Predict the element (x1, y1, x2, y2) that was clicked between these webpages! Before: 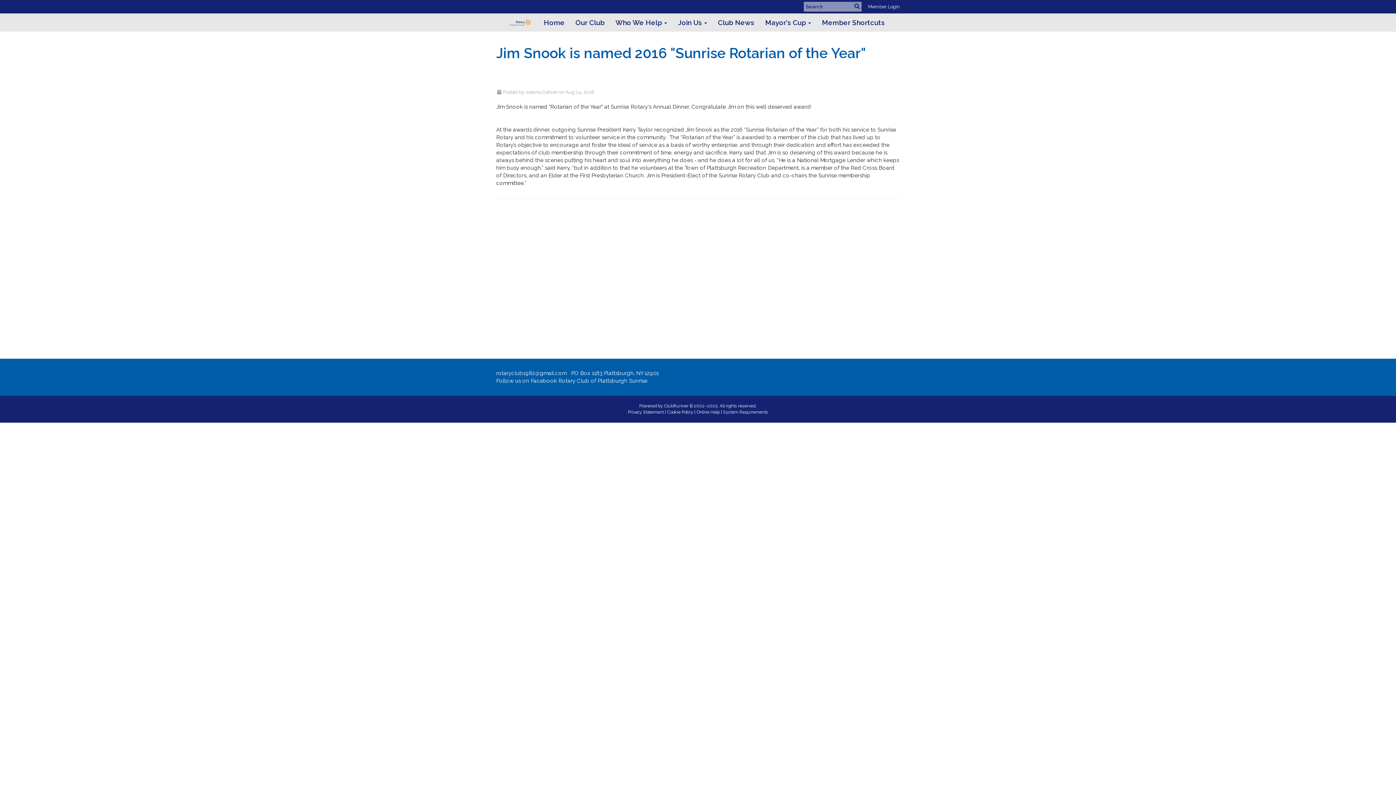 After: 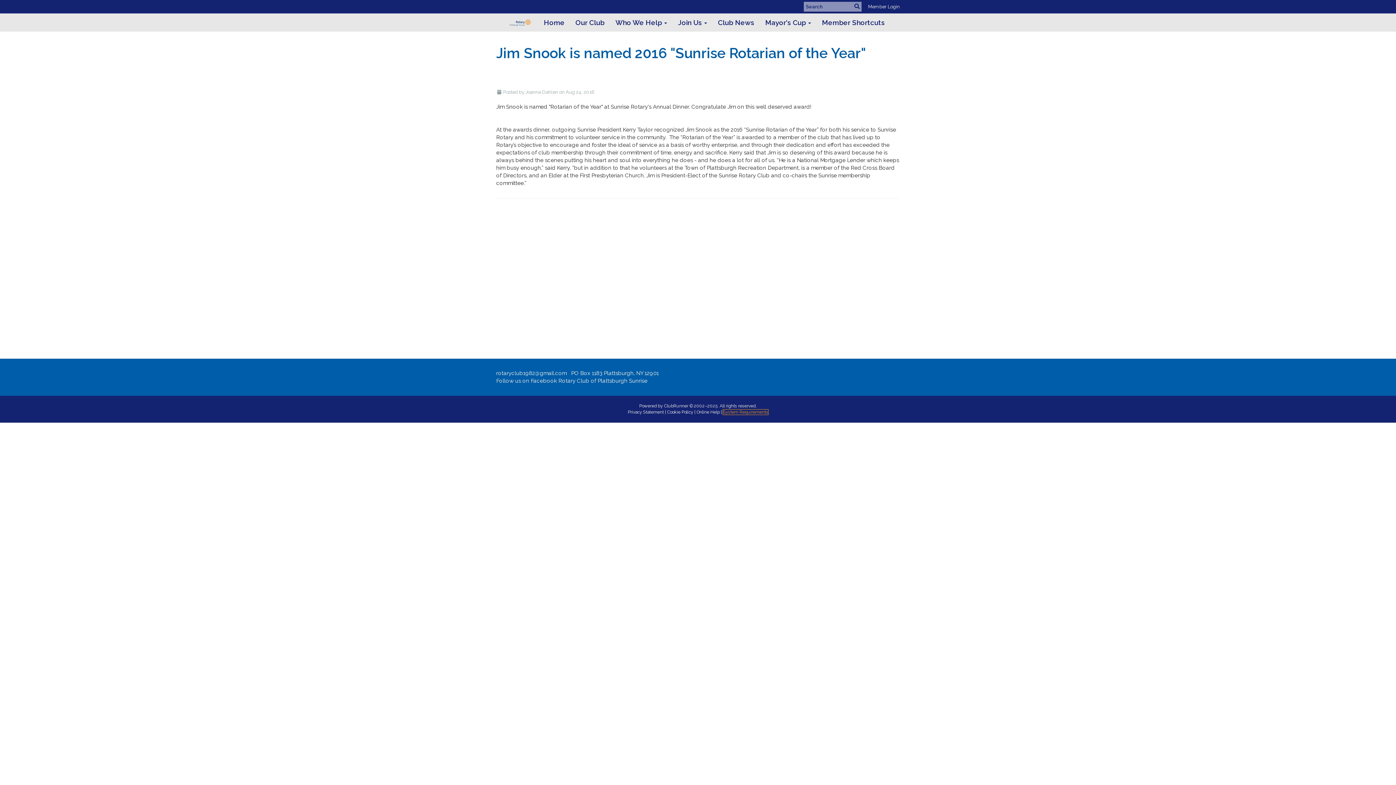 Action: label: System Requirements bbox: (723, 409, 768, 414)